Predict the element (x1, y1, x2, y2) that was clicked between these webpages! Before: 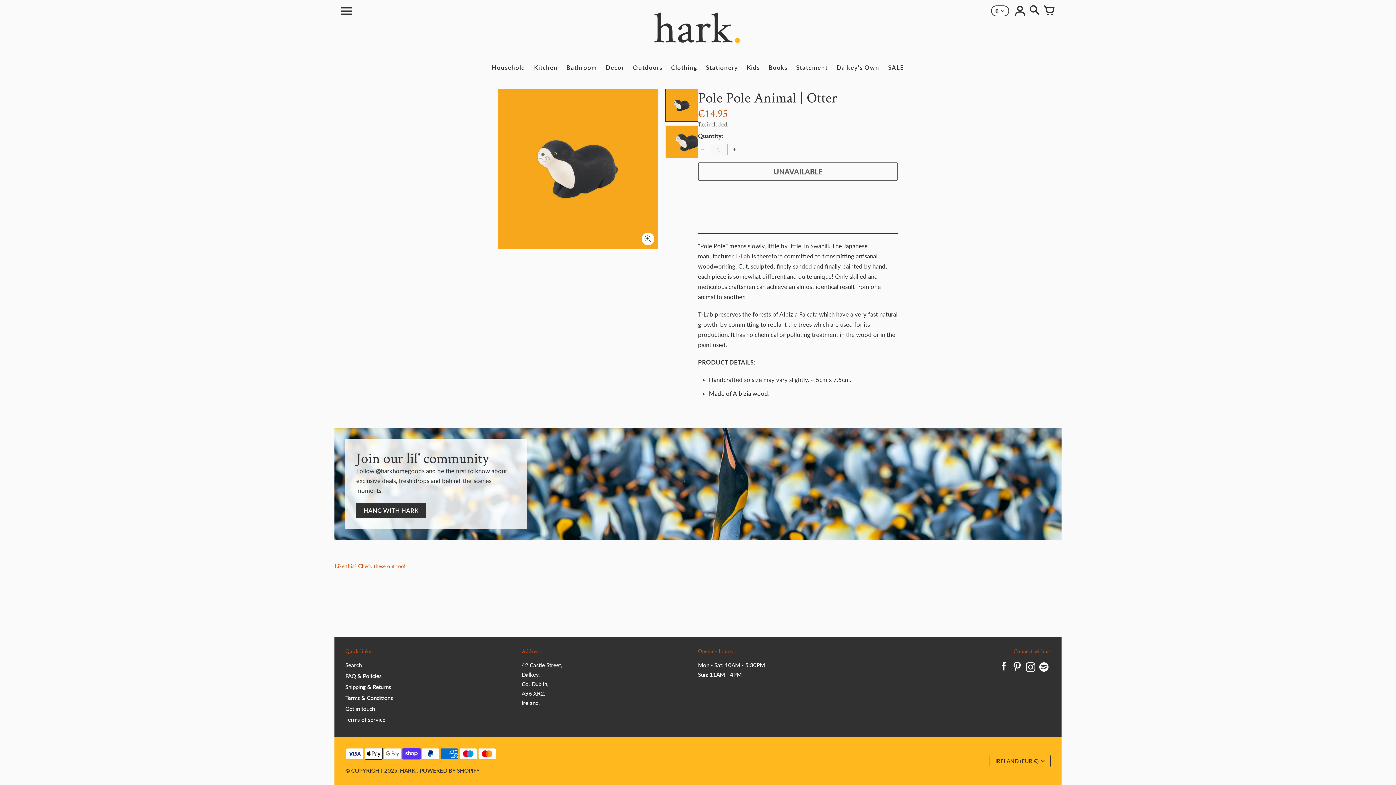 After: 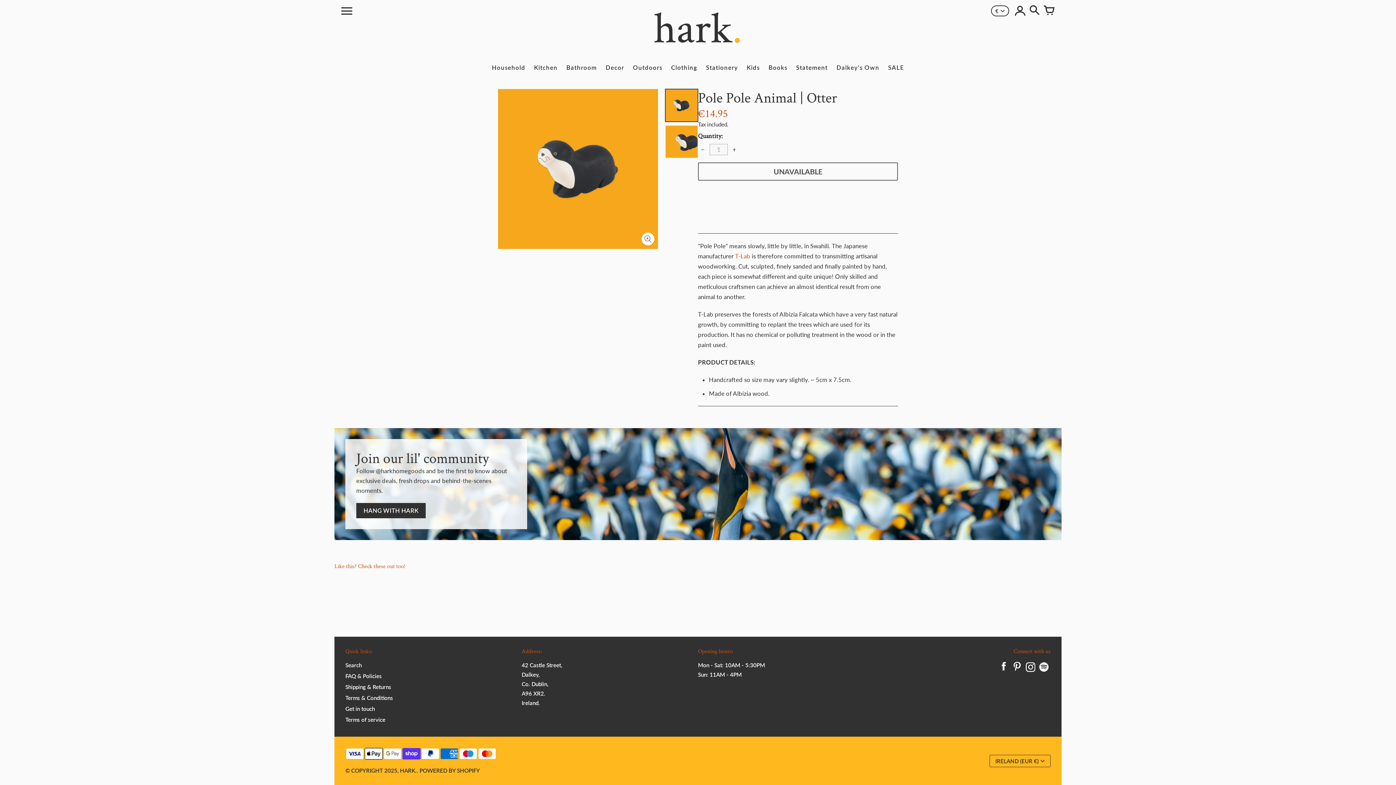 Action: bbox: (997, 660, 1010, 676)